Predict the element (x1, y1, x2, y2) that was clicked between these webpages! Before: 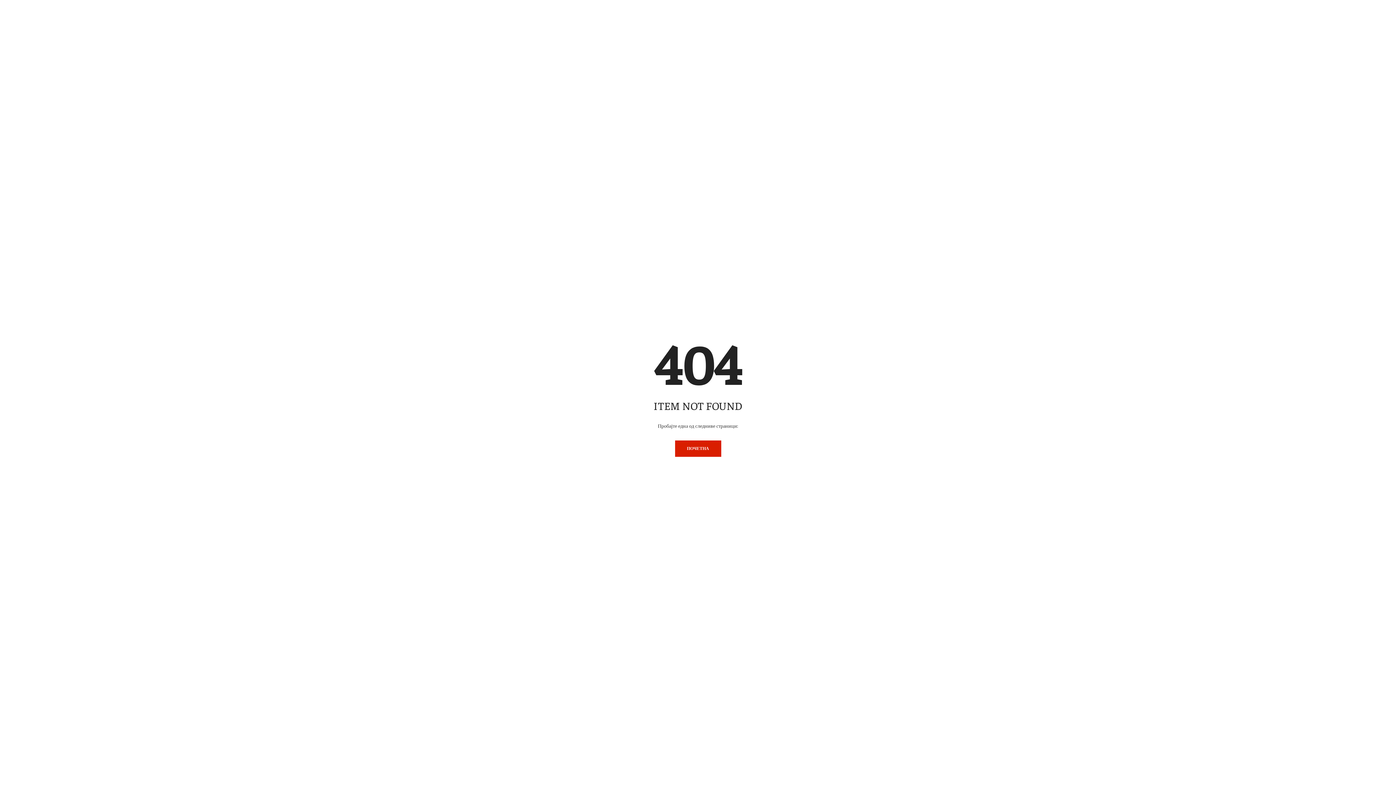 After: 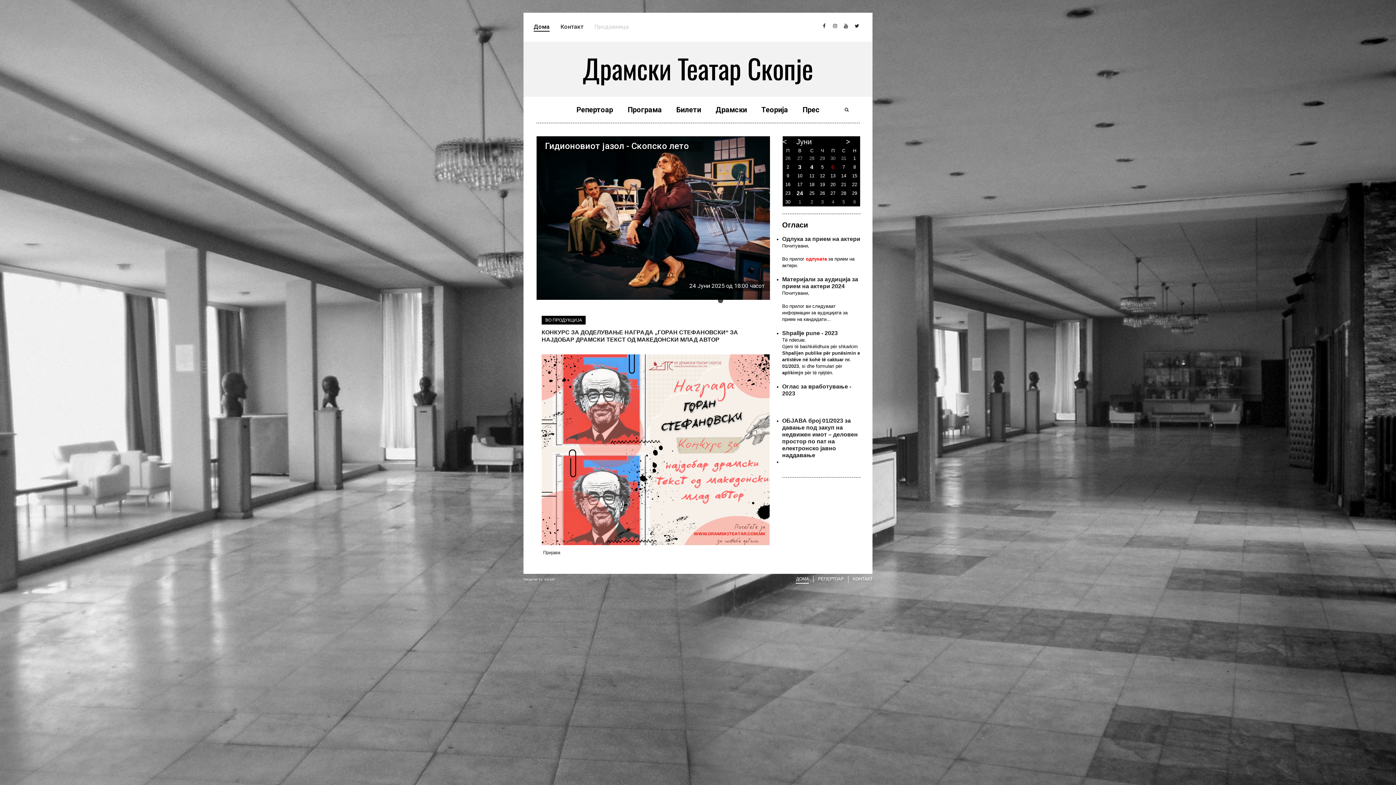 Action: label: ПОЧЕТНА bbox: (675, 440, 721, 457)